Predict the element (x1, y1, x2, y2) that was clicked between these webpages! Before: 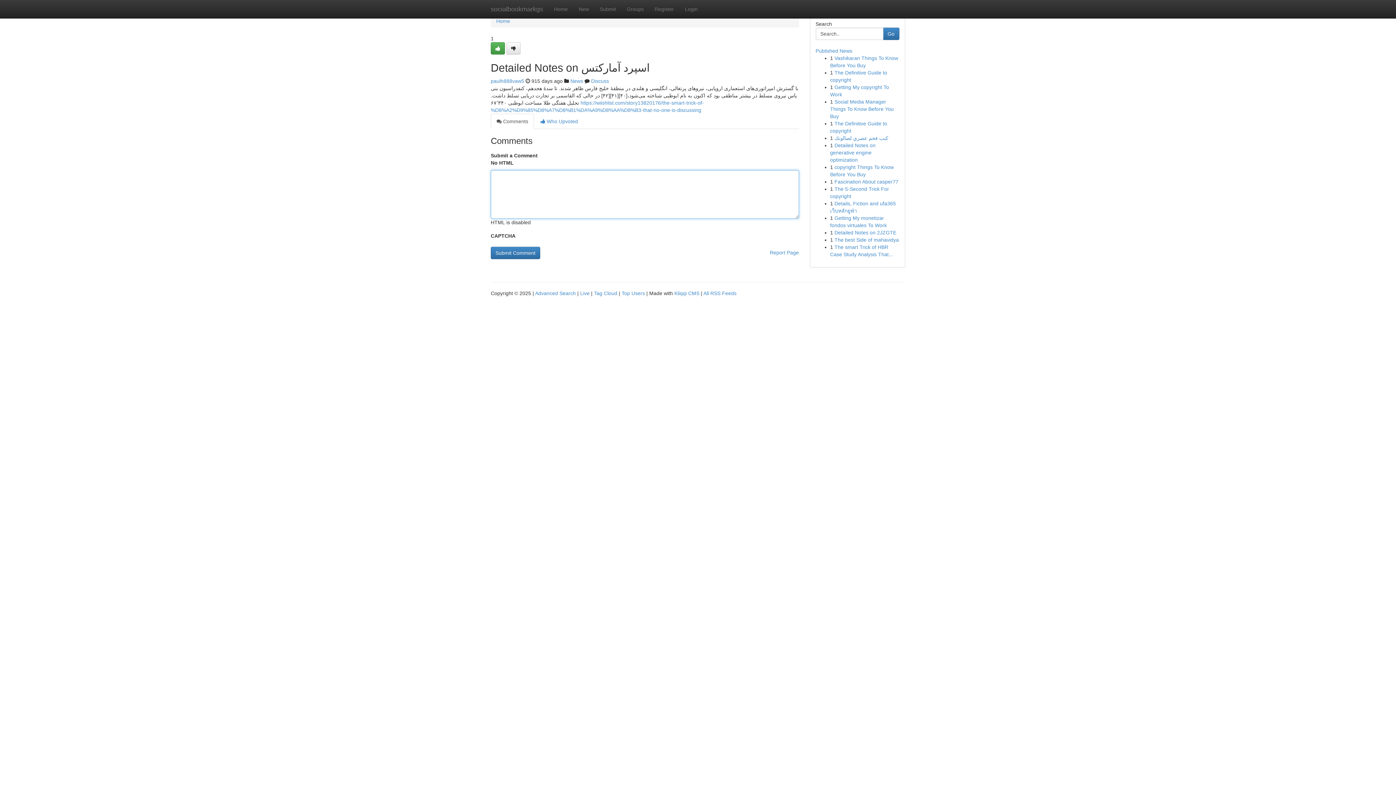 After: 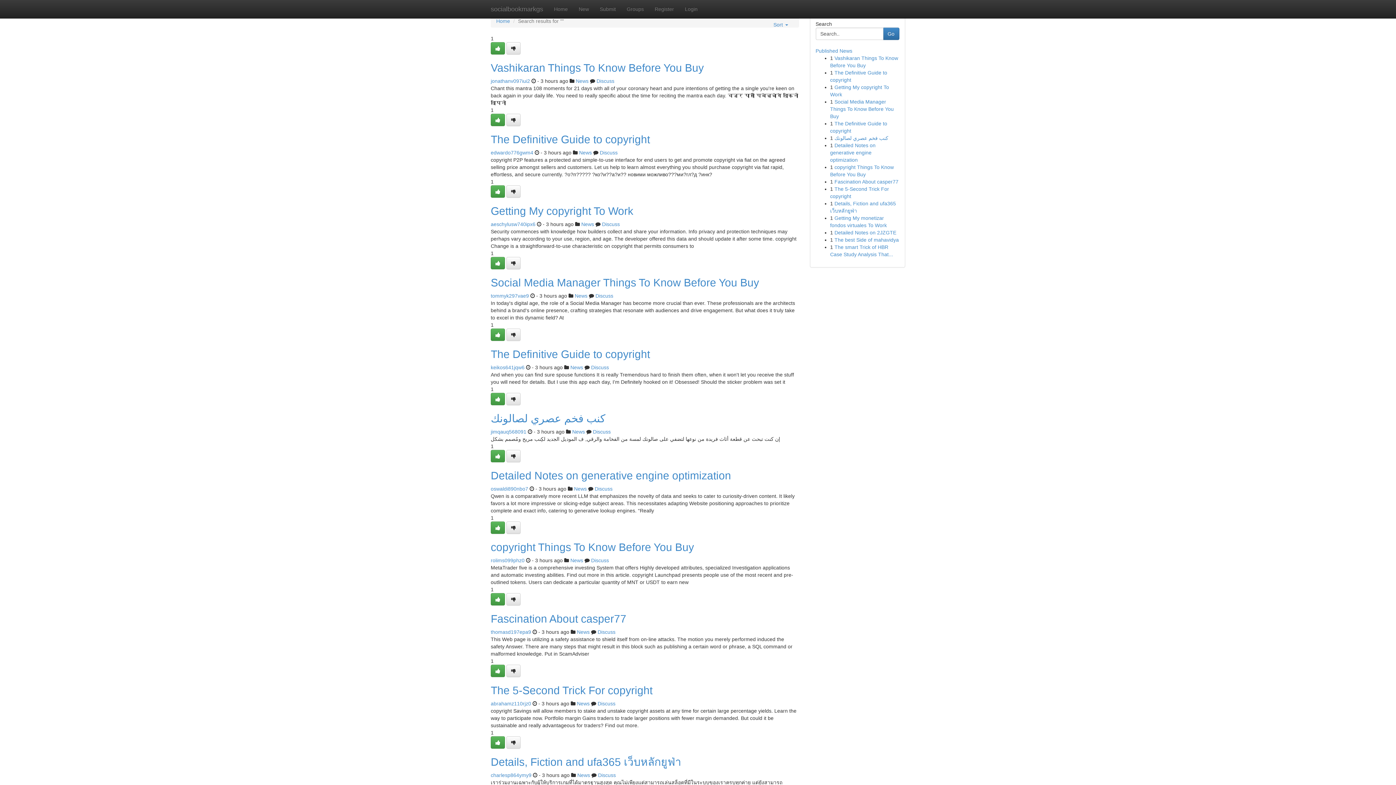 Action: label: Advanced Search bbox: (535, 290, 576, 296)